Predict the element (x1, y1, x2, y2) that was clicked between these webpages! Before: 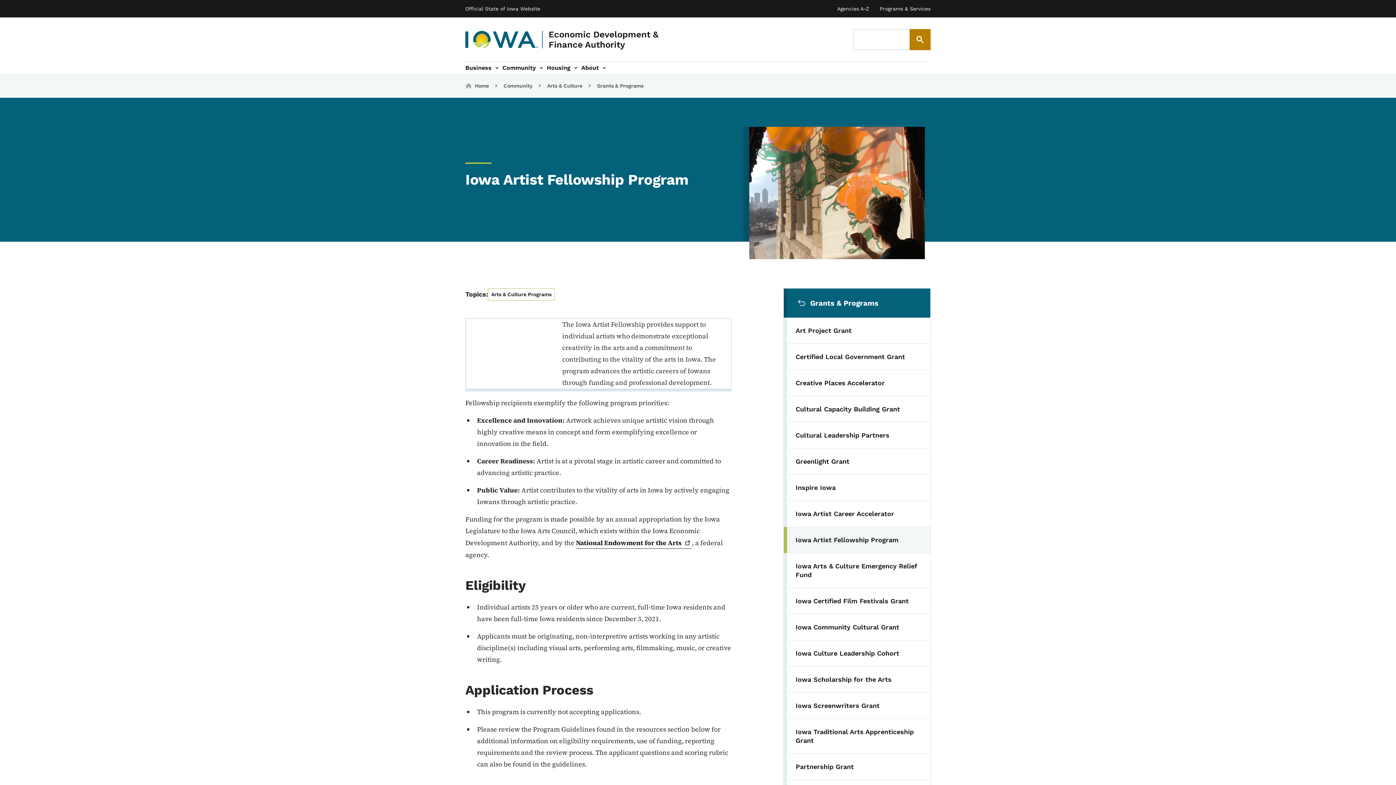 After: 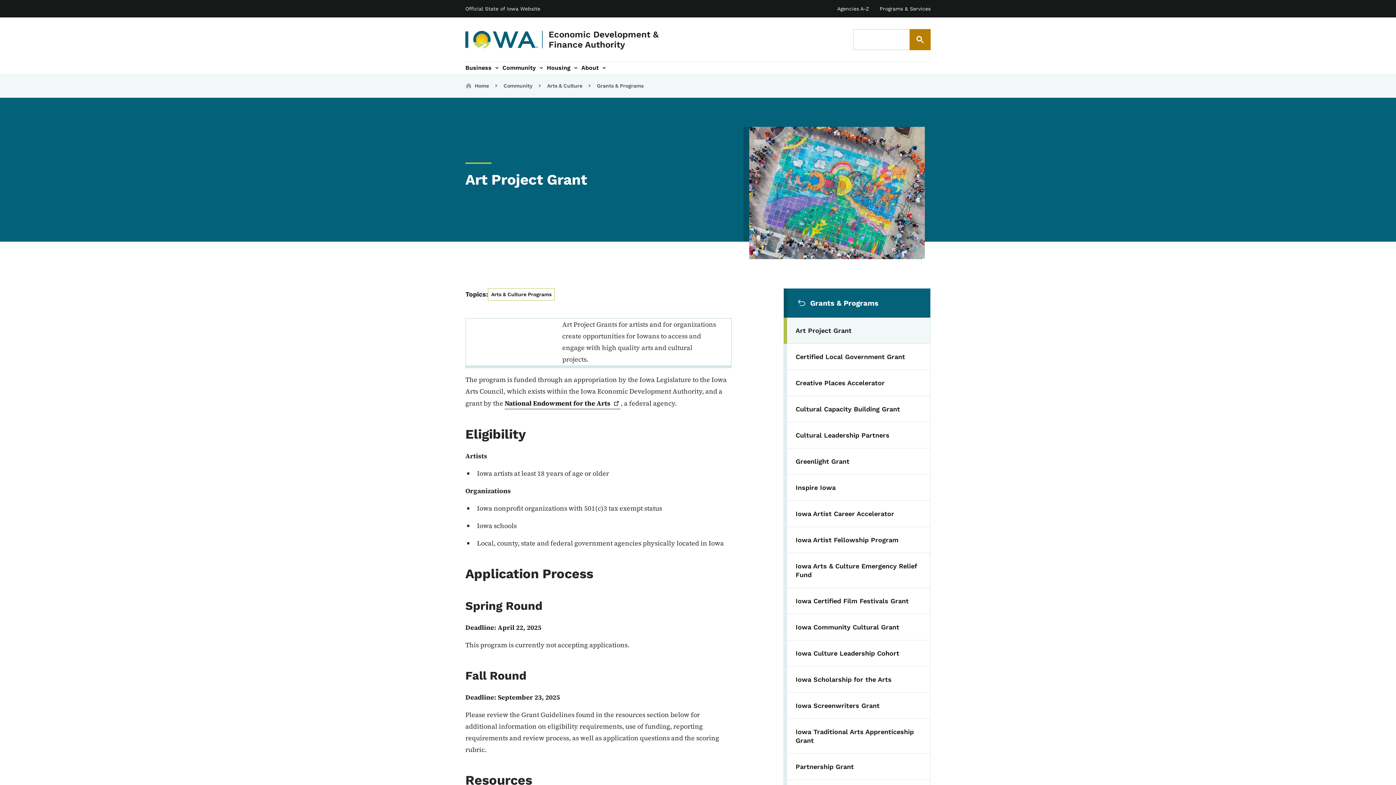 Action: bbox: (783, 317, 930, 343) label: Art Project Grant